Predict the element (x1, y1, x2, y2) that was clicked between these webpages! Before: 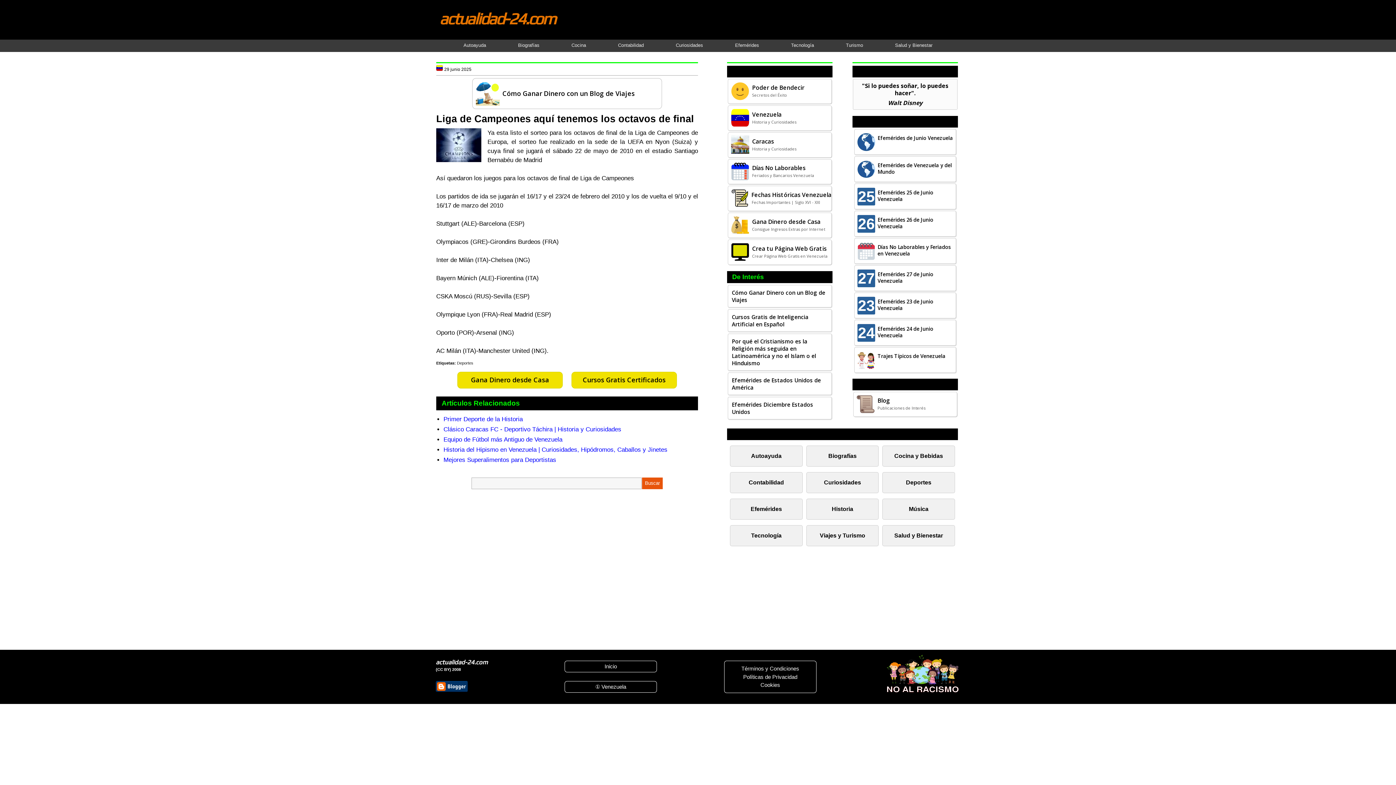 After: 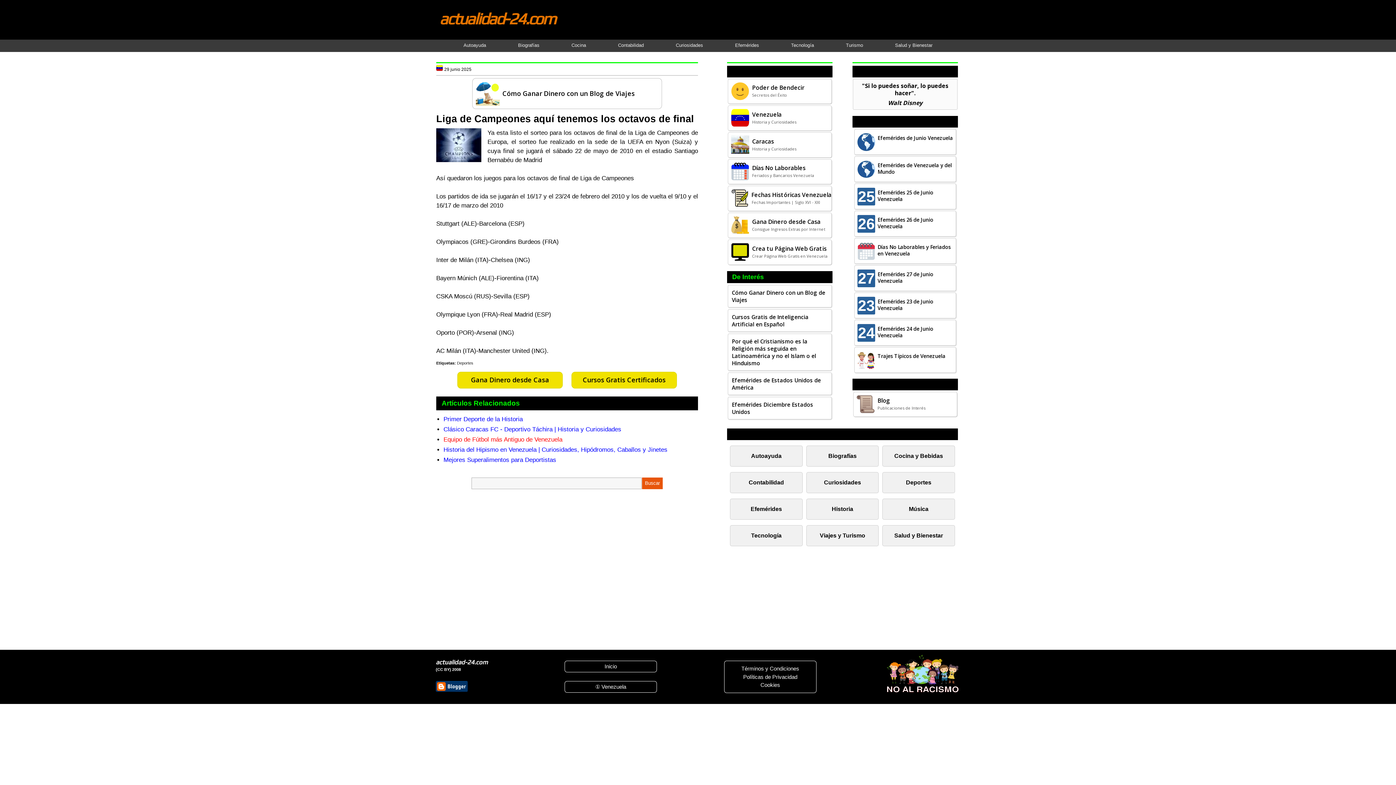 Action: bbox: (443, 436, 562, 443) label: Equipo de Fútbol más Antiguo de Venezuela